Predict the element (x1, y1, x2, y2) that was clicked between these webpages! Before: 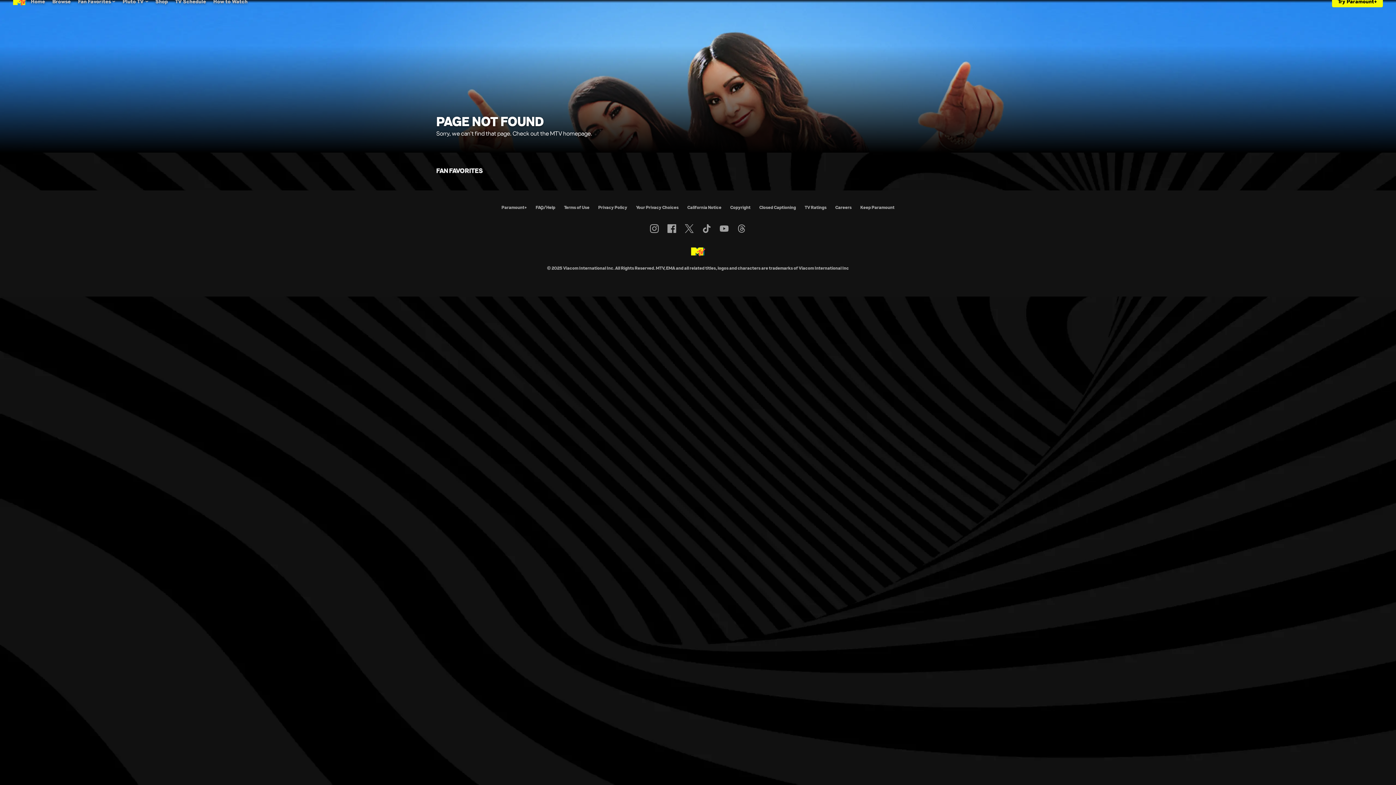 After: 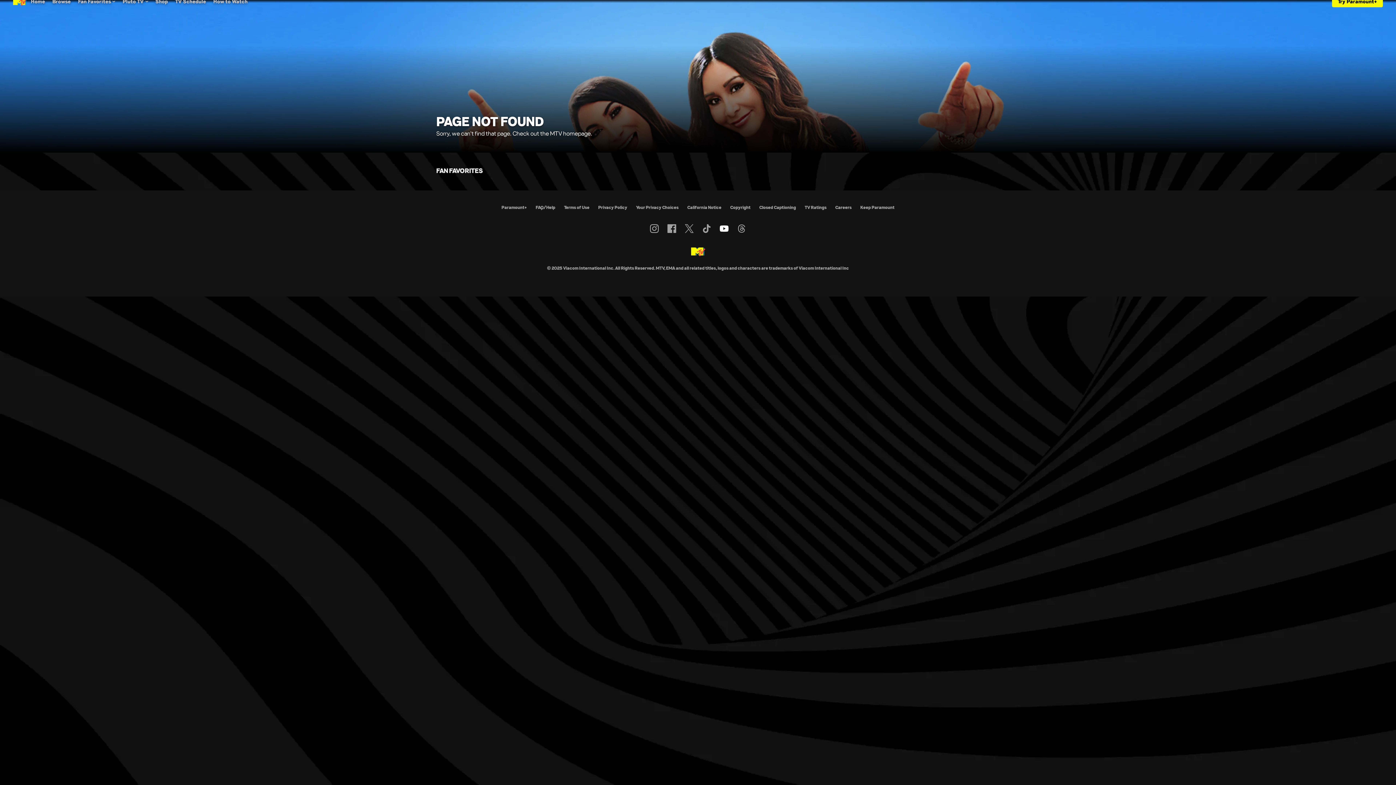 Action: label: Follow on Youtube bbox: (719, 224, 728, 233)